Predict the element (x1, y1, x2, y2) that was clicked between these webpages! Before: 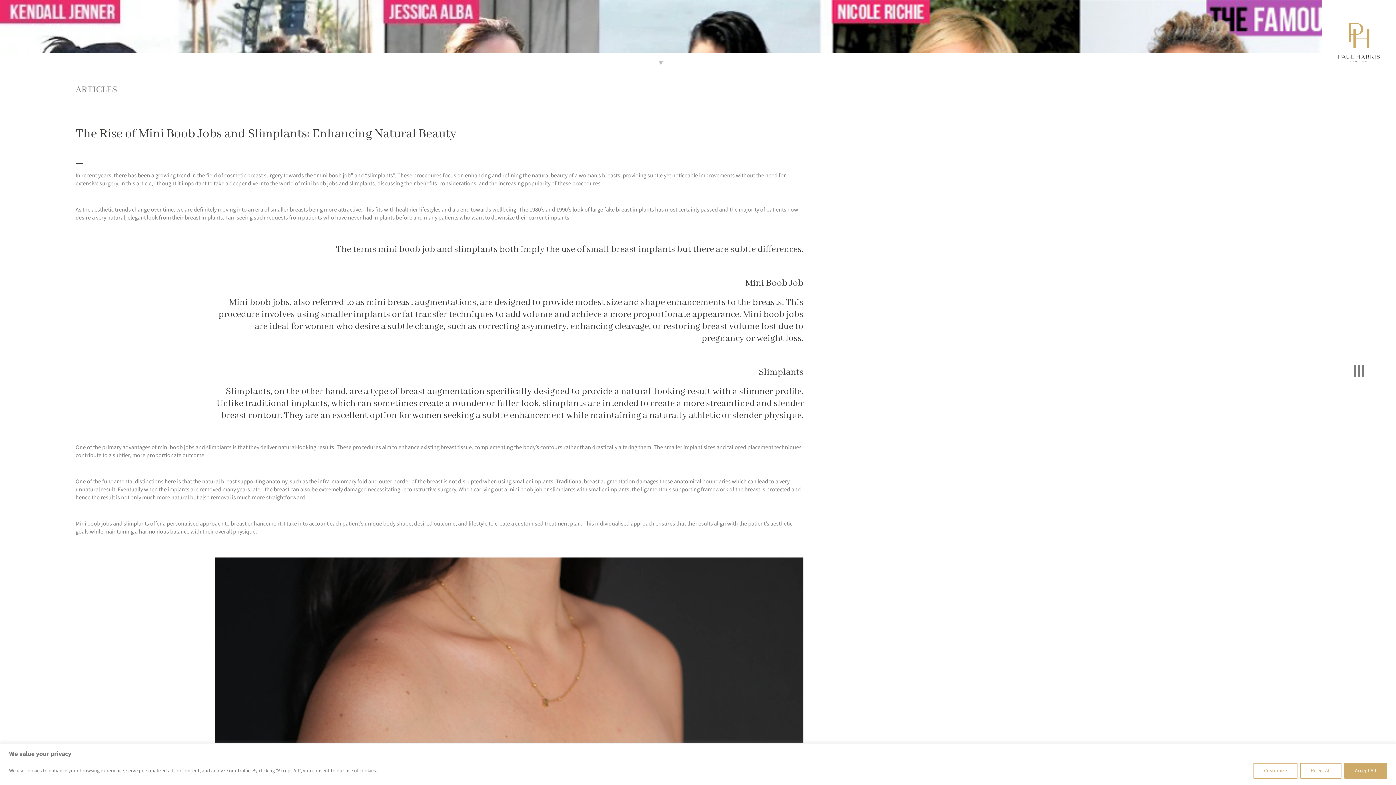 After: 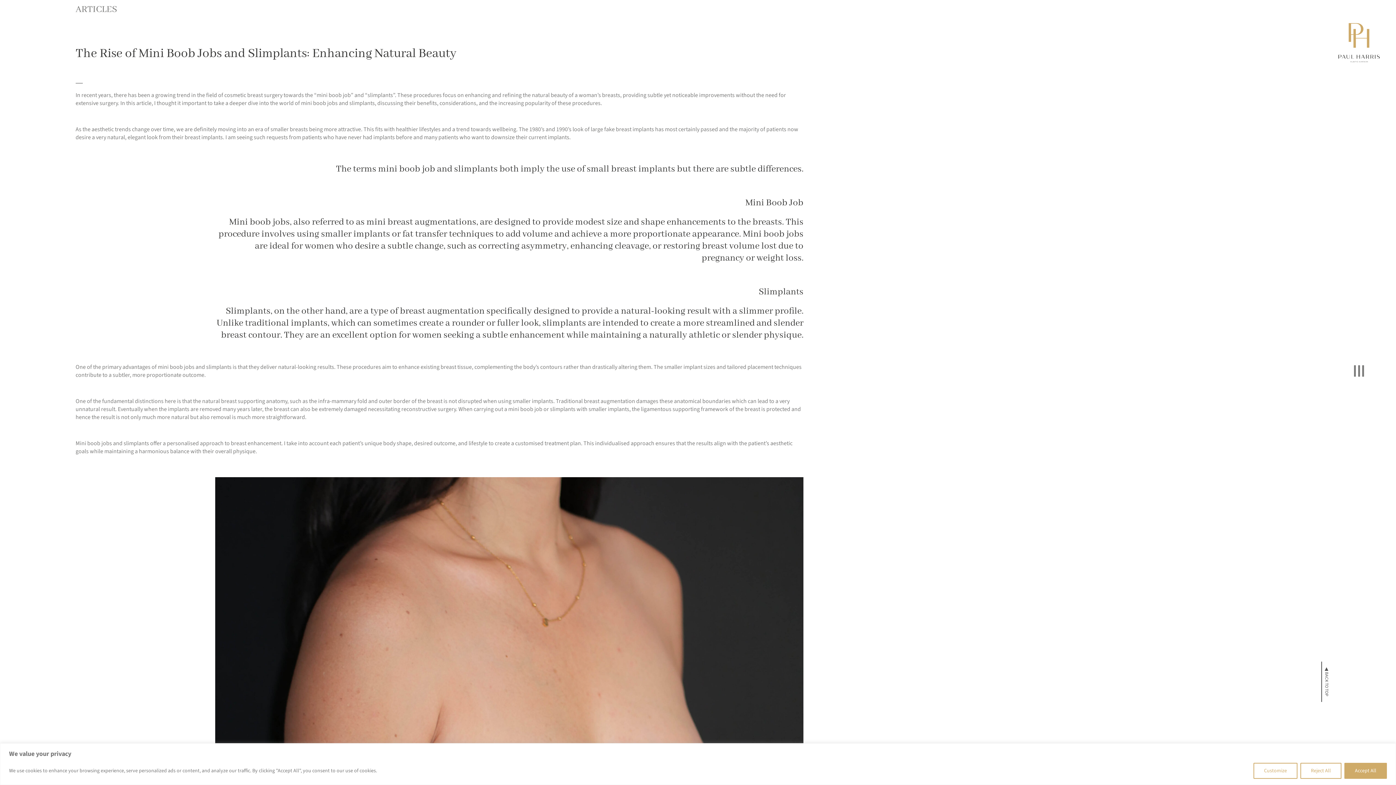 Action: bbox: (643, 52, 678, 73)